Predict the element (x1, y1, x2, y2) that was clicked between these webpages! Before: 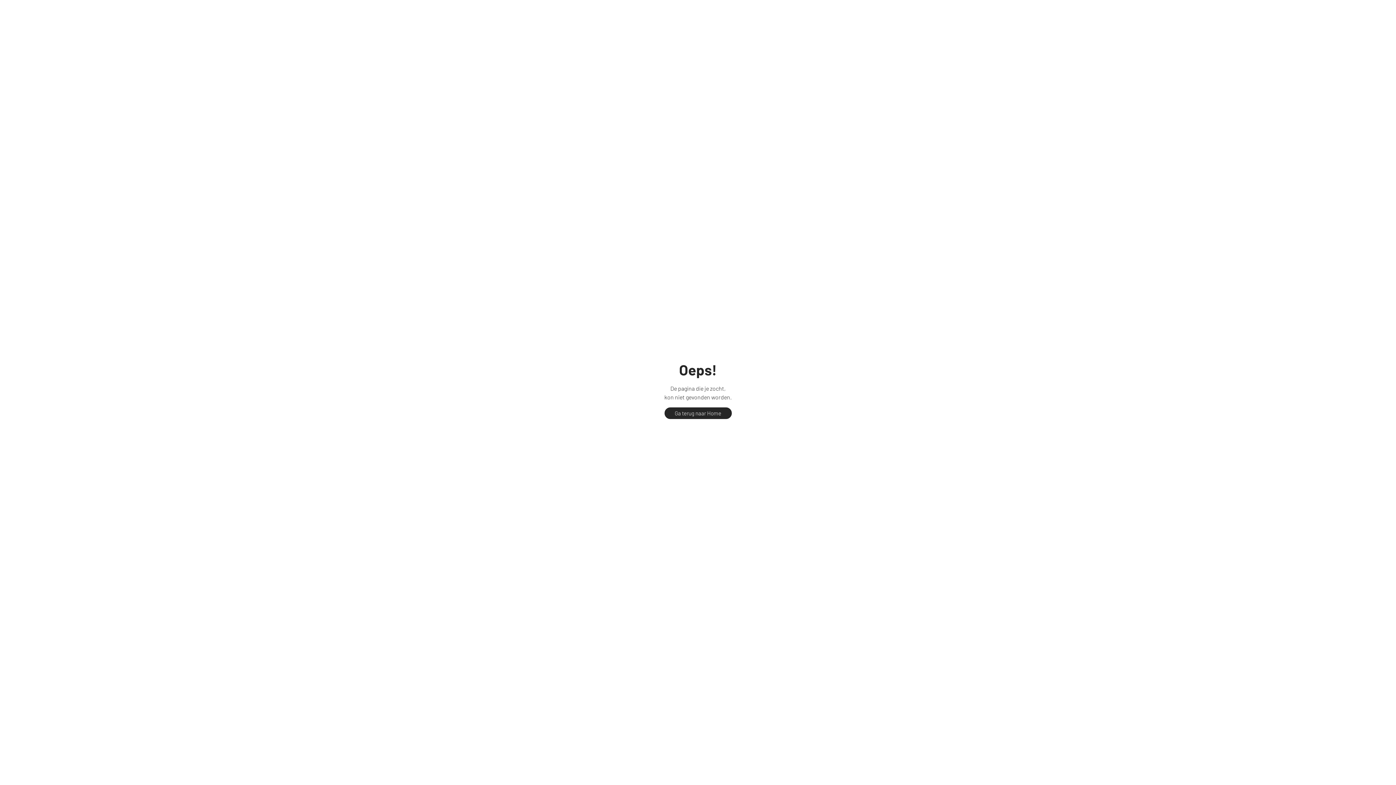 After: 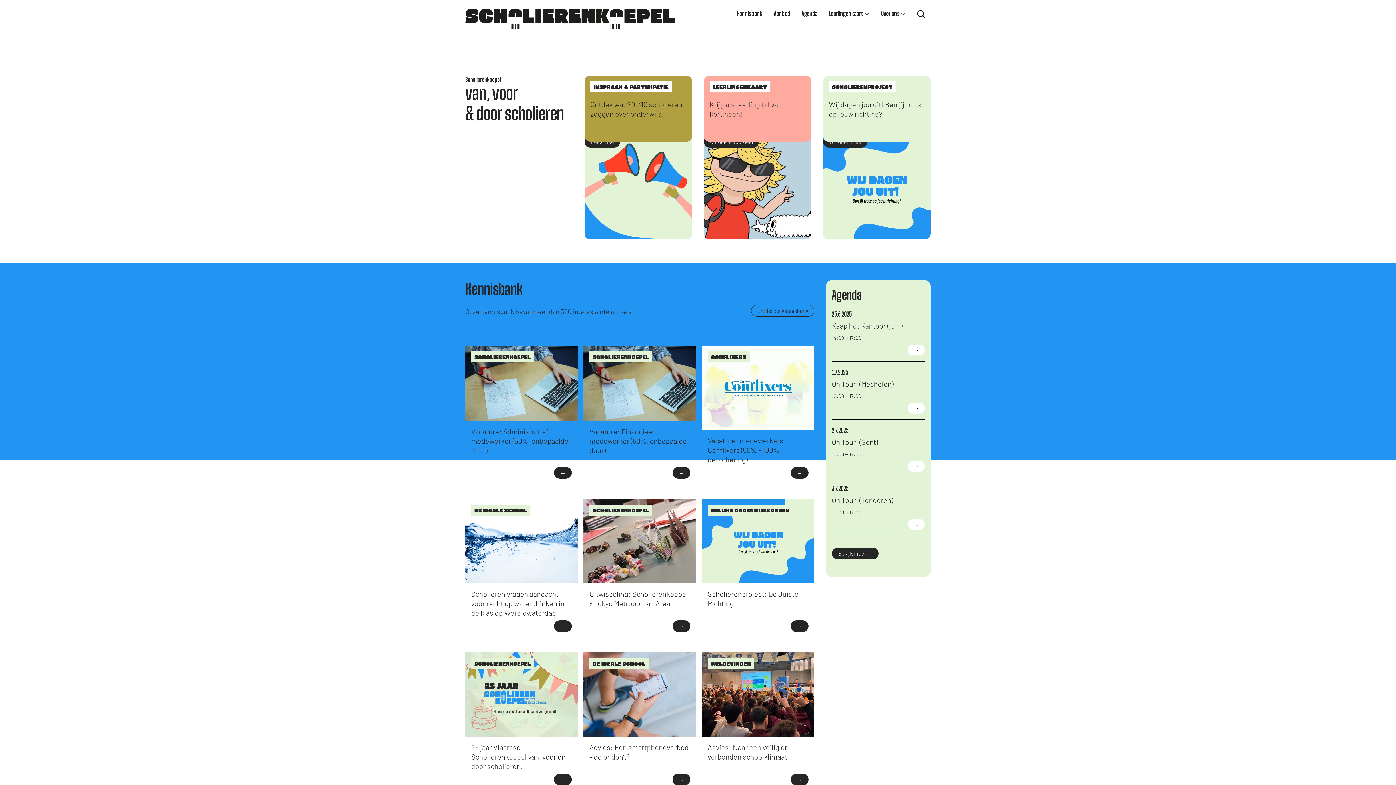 Action: bbox: (664, 407, 731, 419) label: Ga terug naar Home